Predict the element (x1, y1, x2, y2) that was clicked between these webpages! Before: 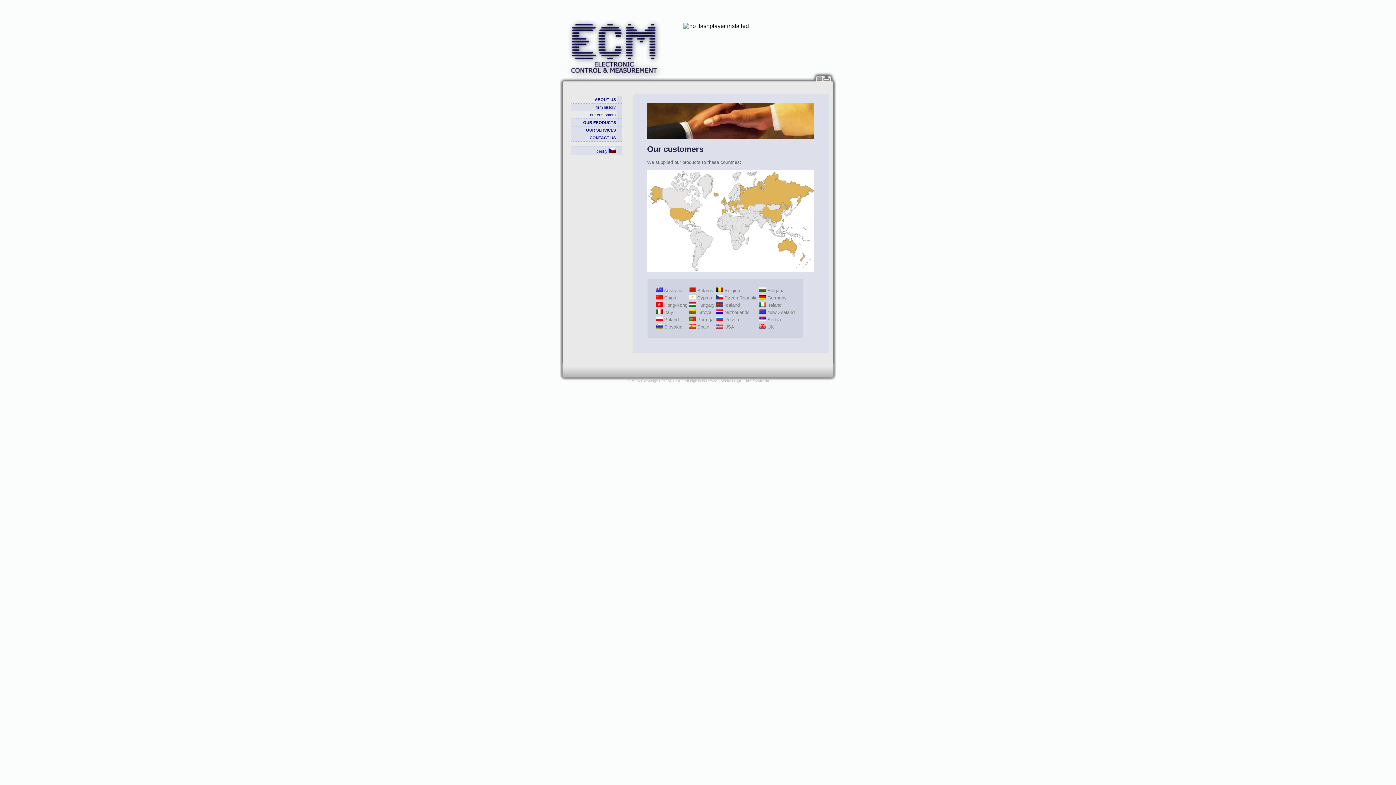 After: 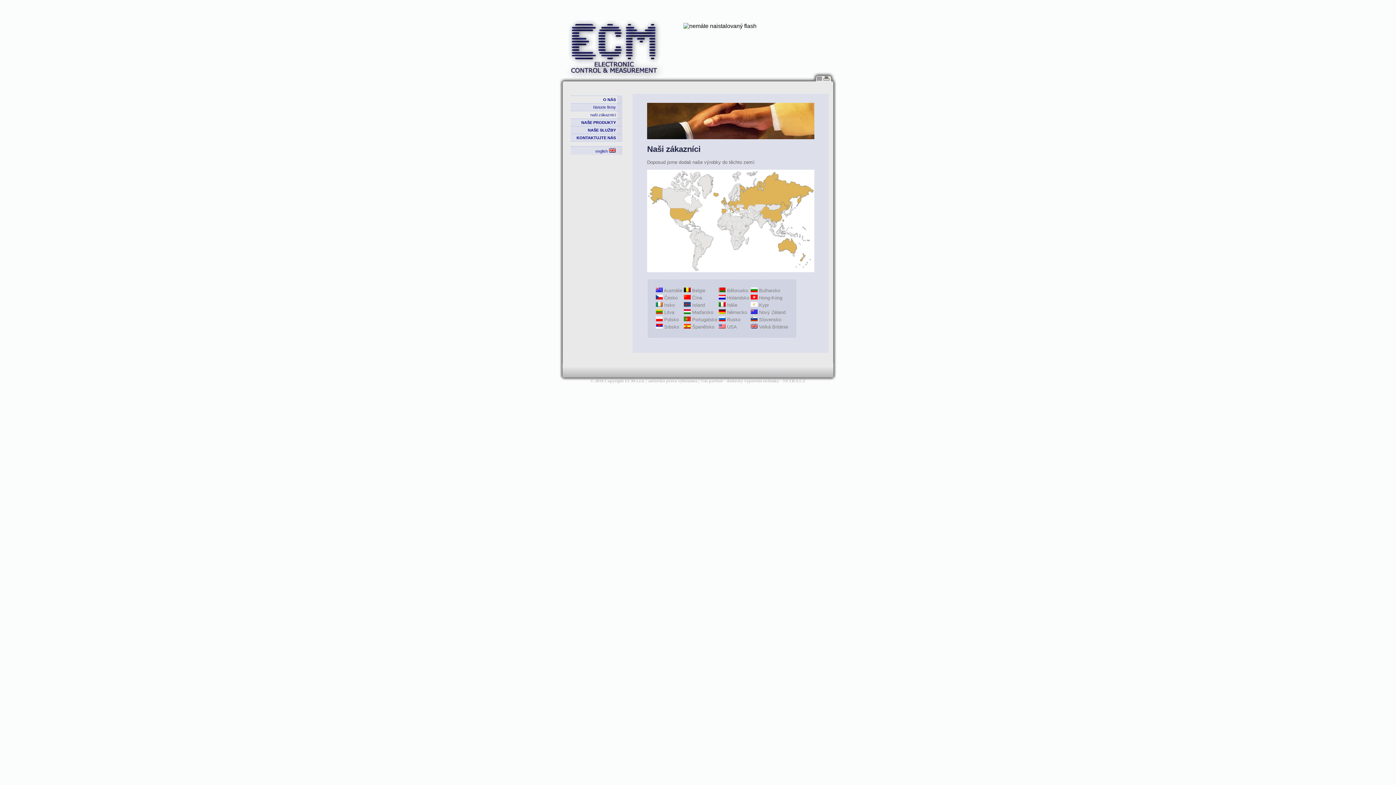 Action: label: česky  bbox: (570, 146, 622, 154)